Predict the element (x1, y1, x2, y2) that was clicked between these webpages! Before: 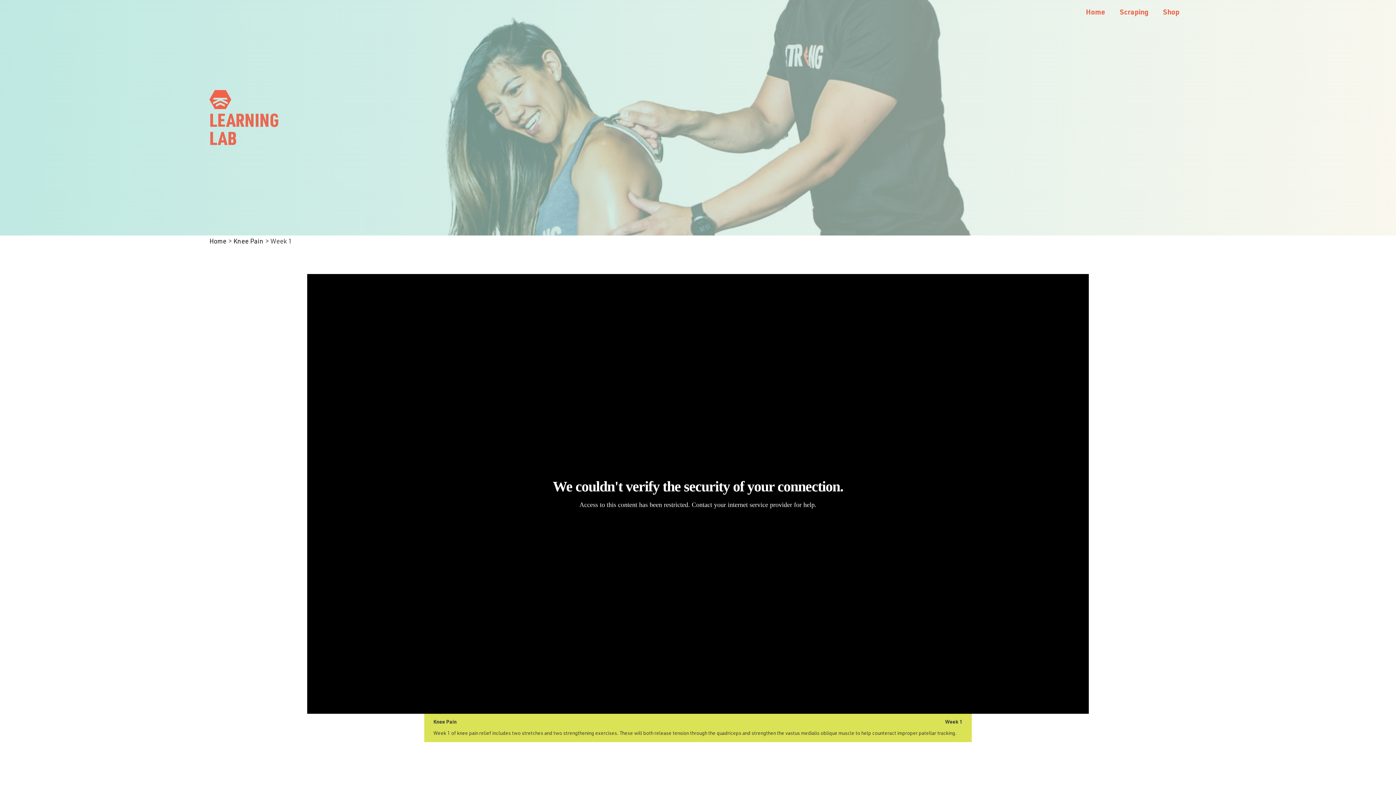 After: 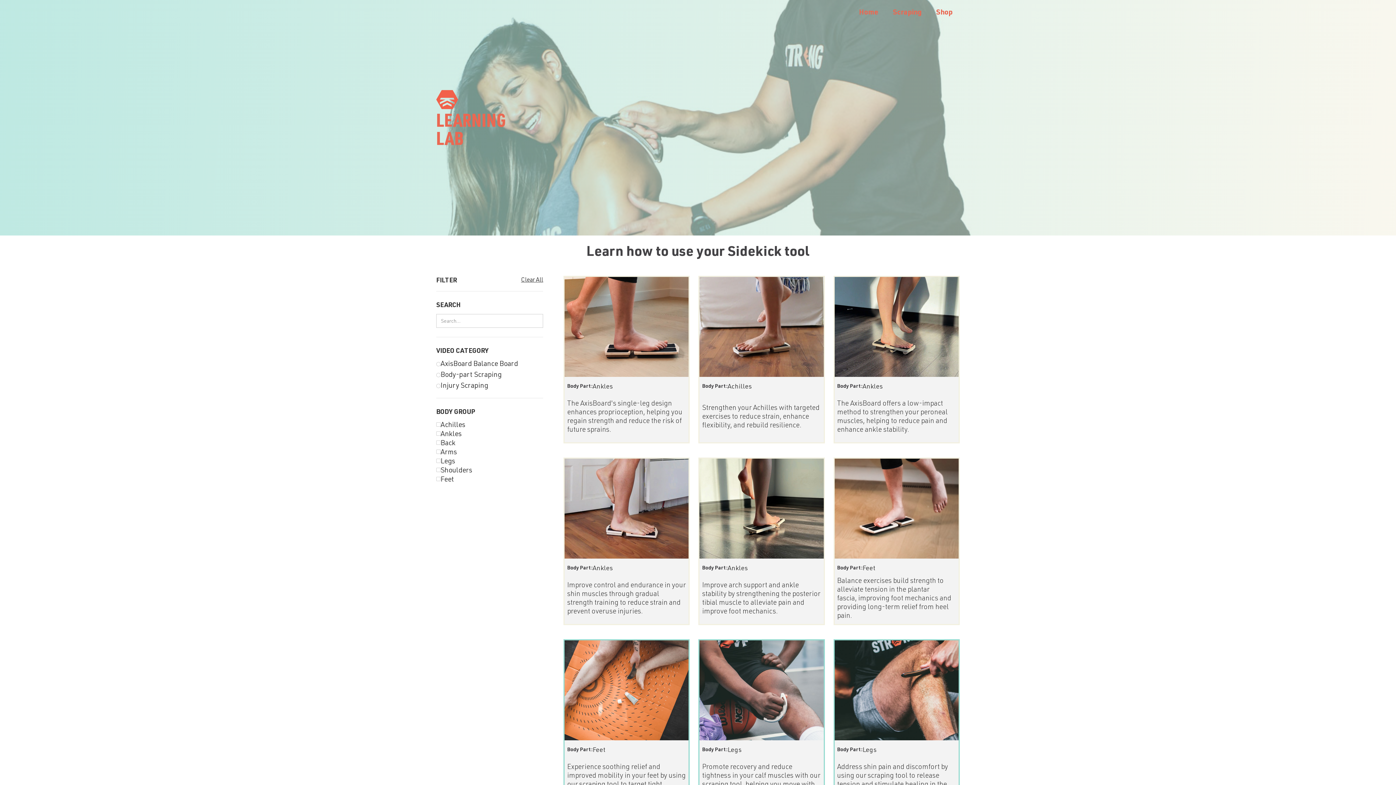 Action: bbox: (209, 88, 309, 146) label: LEARNING LAB